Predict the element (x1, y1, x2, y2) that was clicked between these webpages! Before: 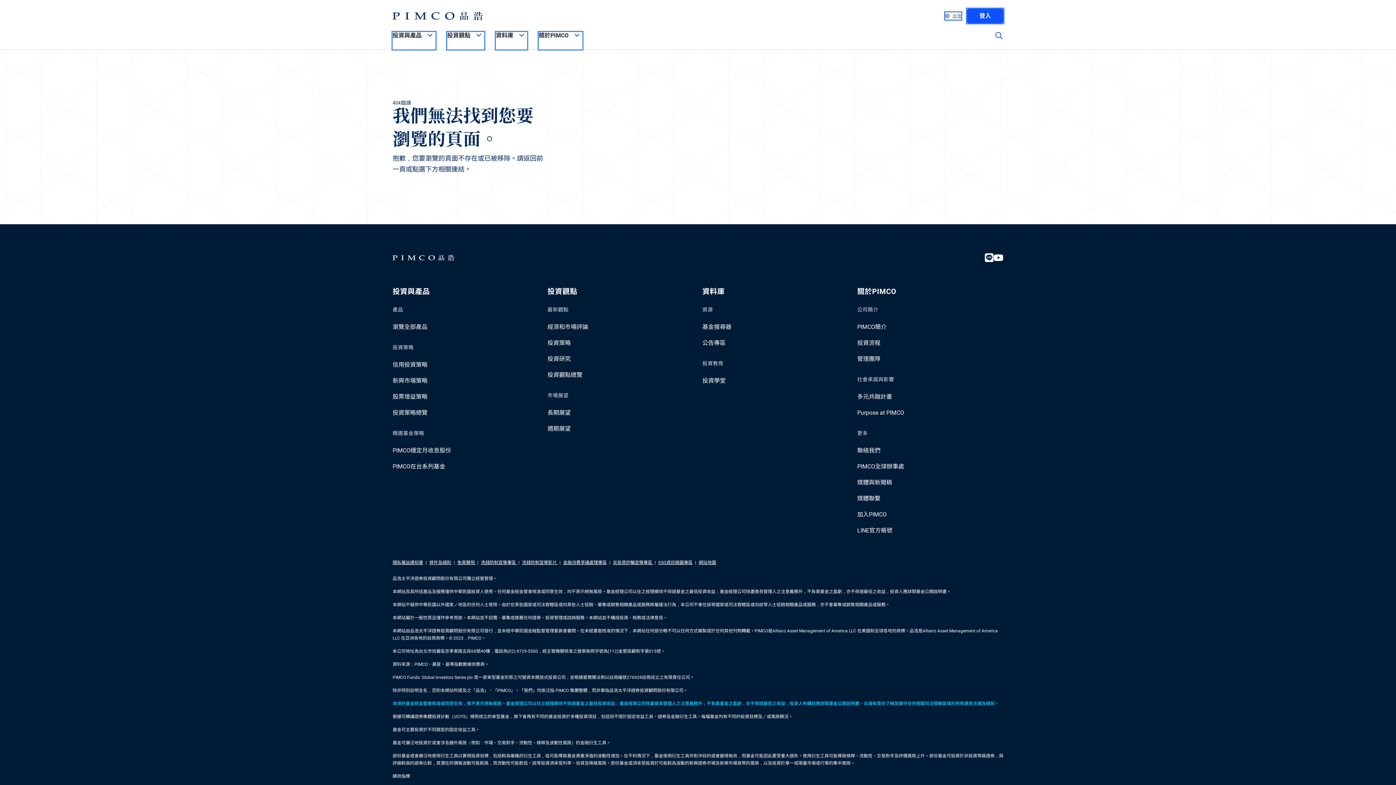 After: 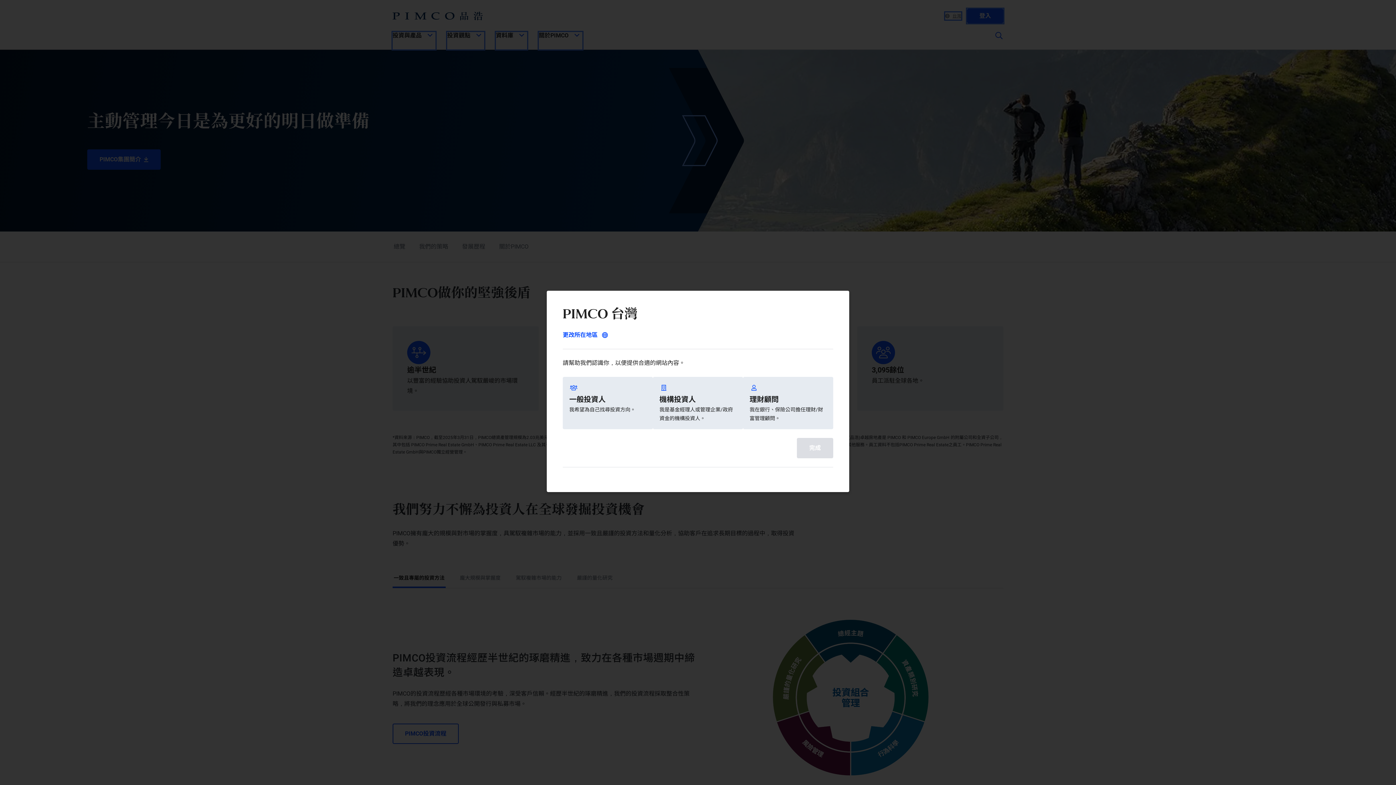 Action: bbox: (857, 323, 886, 330) label: PIMCO簡介